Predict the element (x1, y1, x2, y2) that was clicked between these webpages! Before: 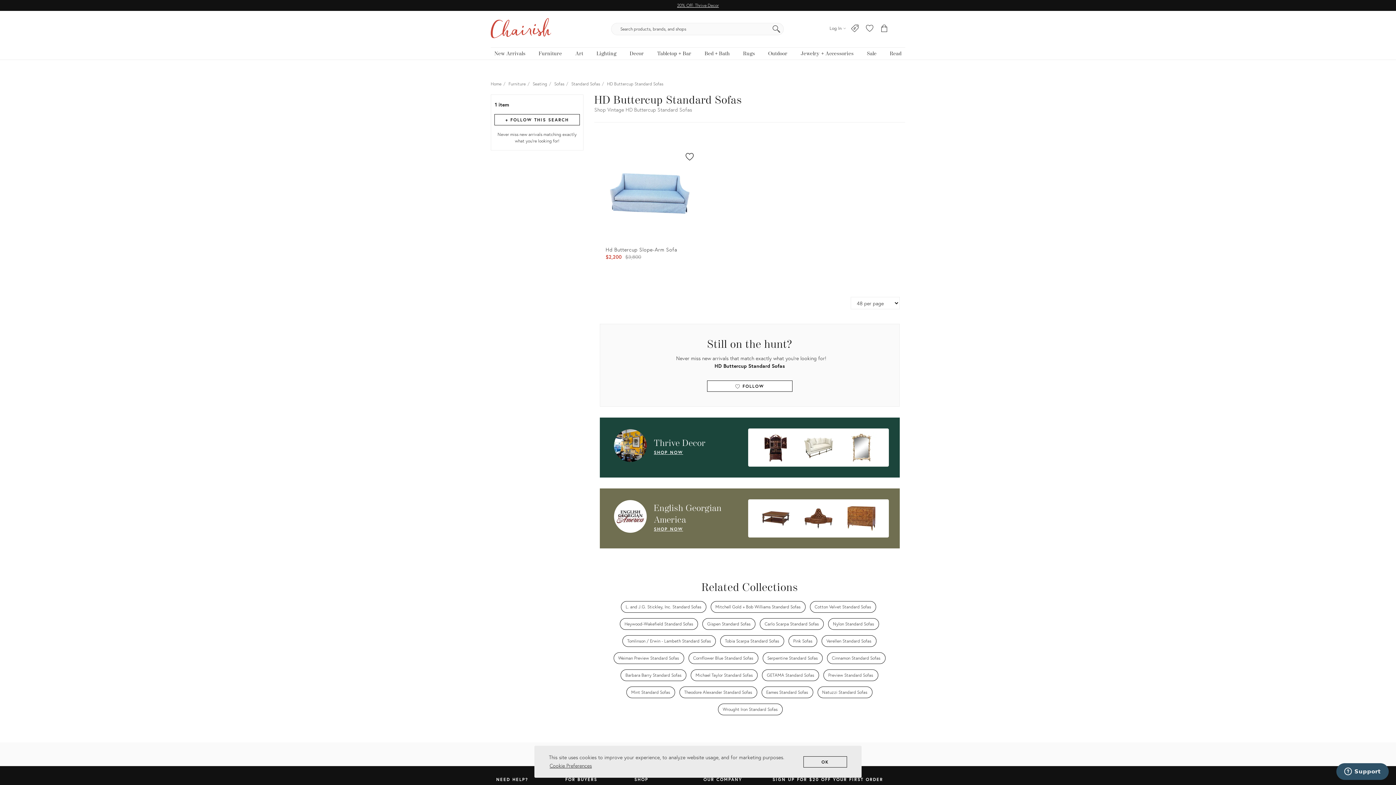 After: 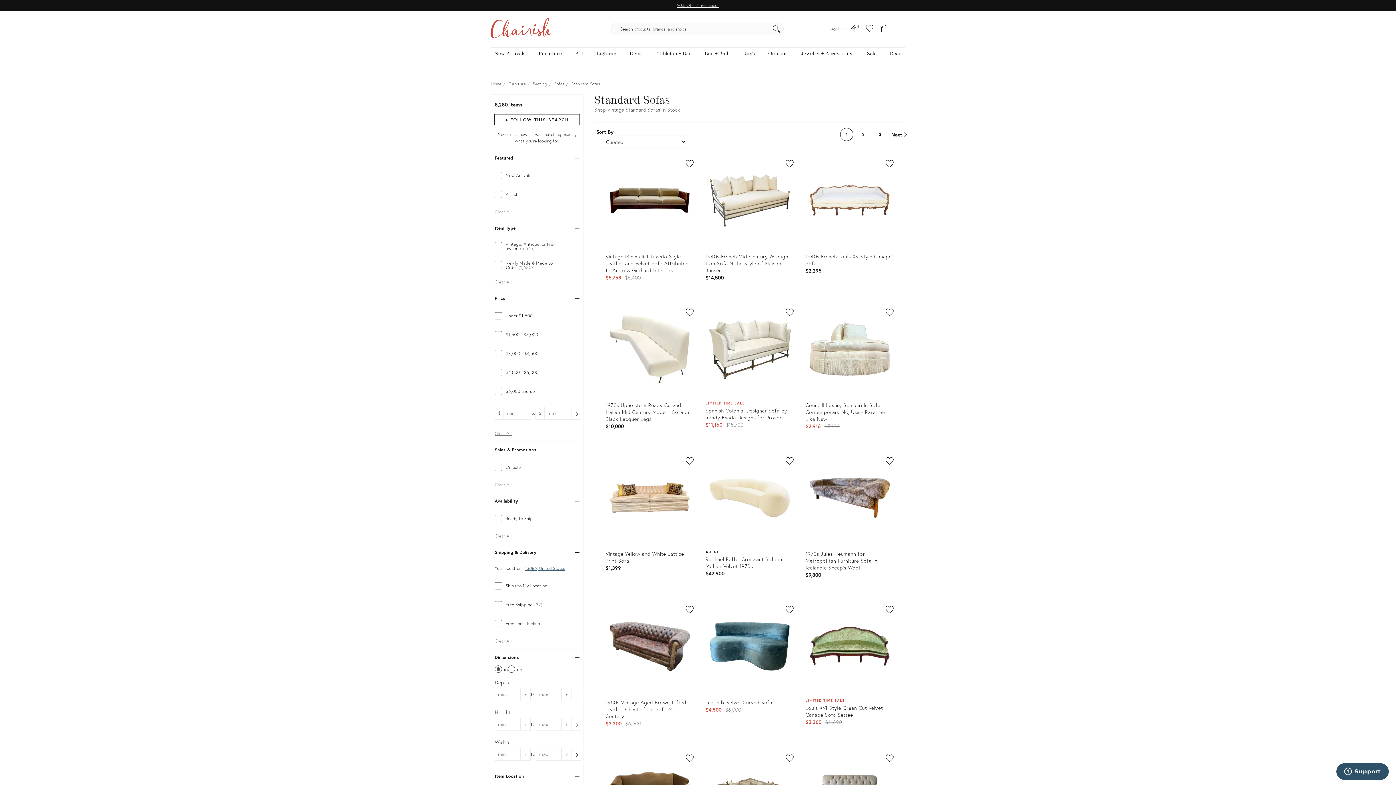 Action: bbox: (571, 80, 600, 86) label: Standard Sofas